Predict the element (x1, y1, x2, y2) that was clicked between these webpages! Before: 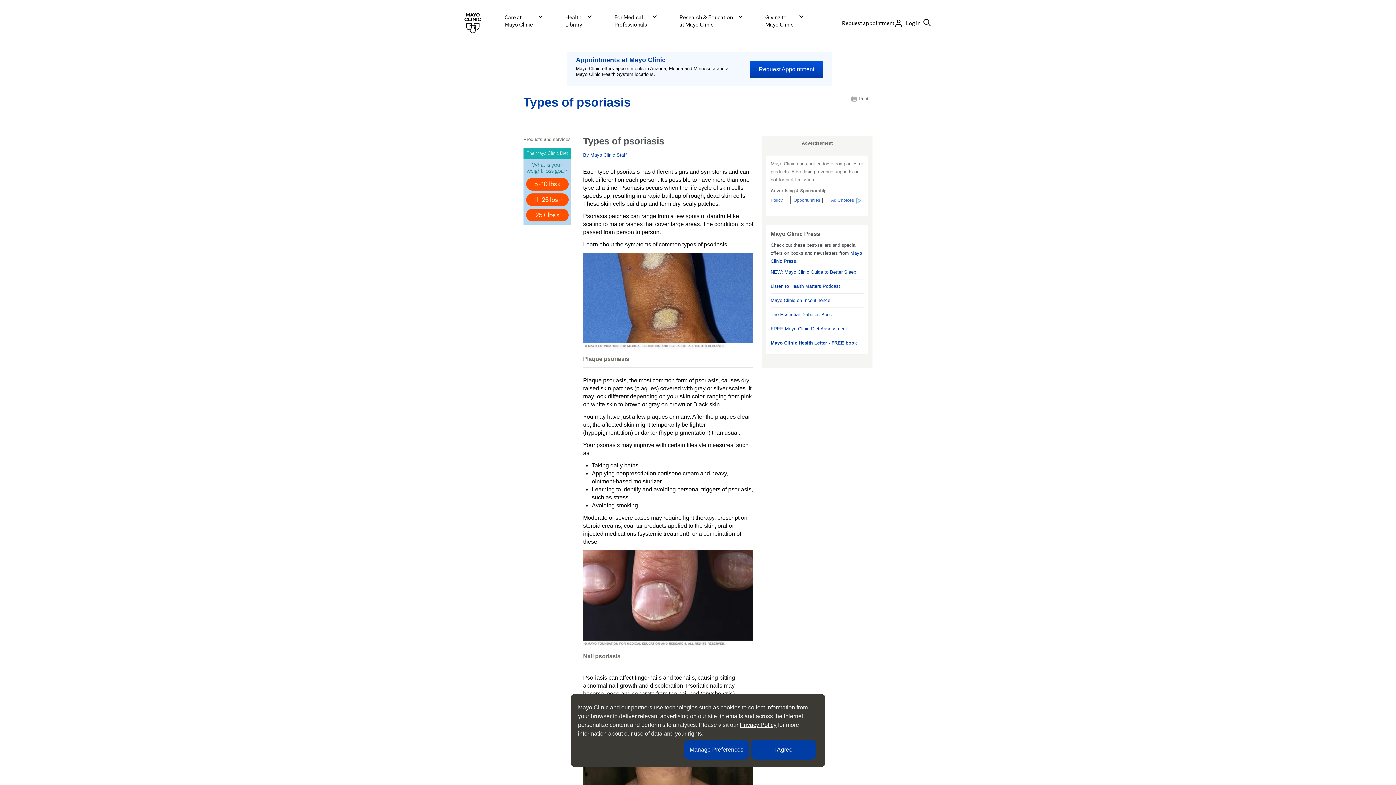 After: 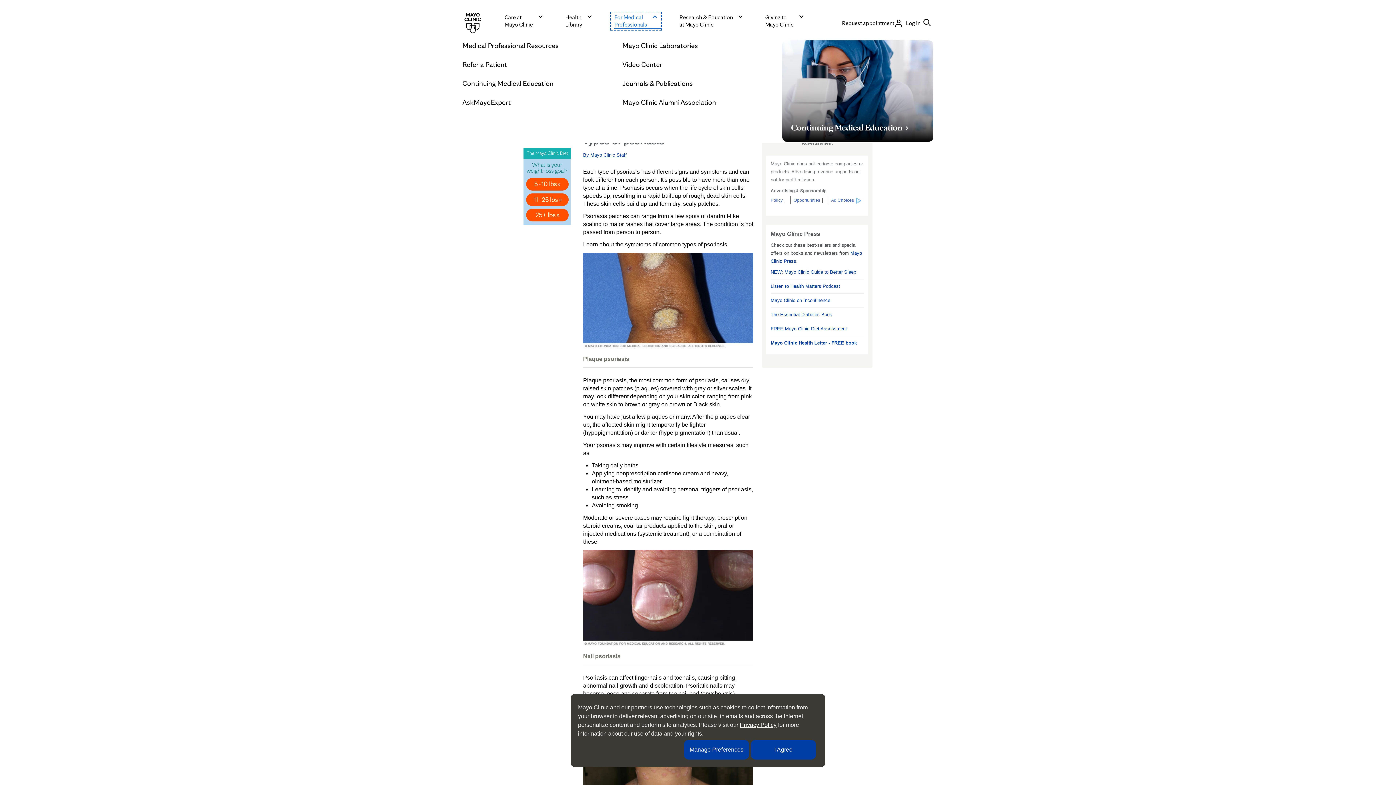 Action: bbox: (612, 13, 660, 28) label: For Medical
Professionals